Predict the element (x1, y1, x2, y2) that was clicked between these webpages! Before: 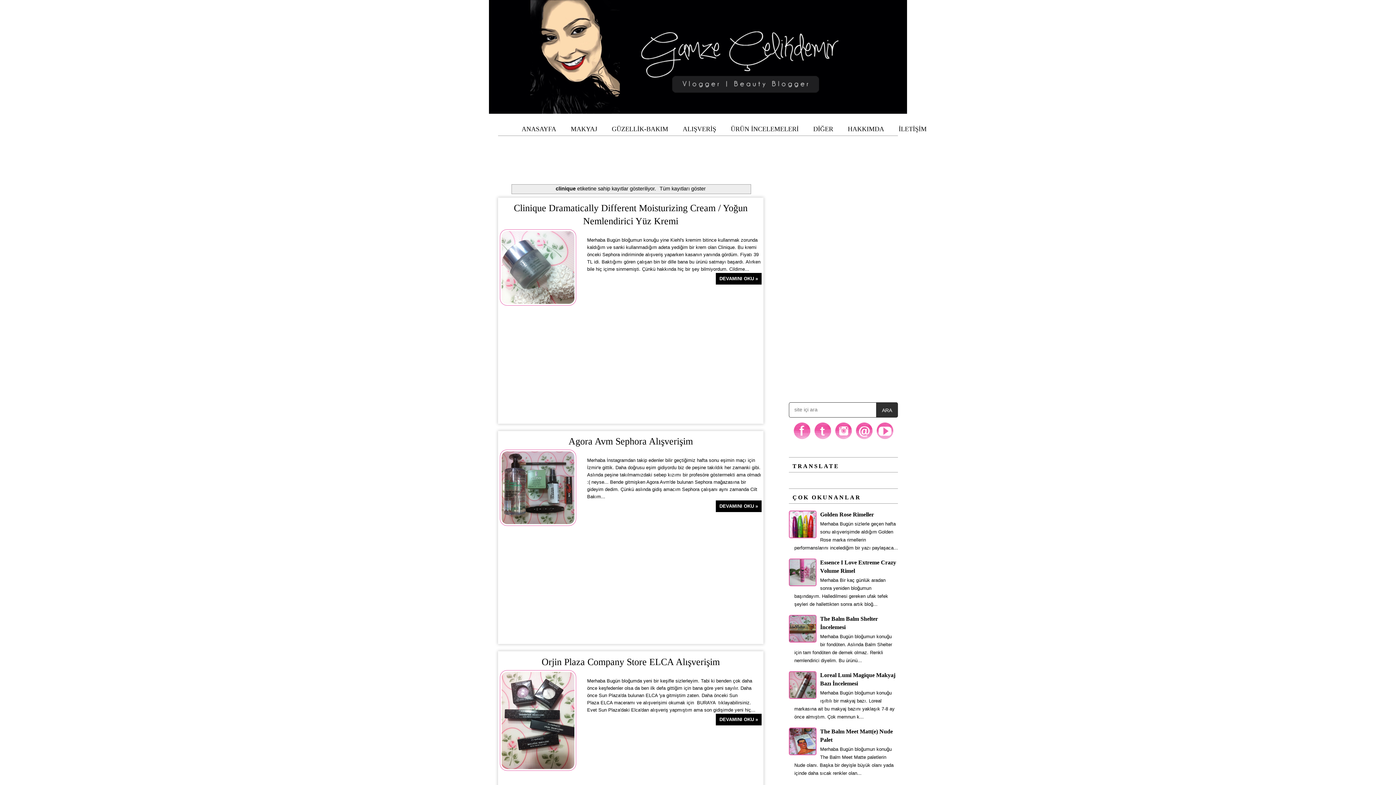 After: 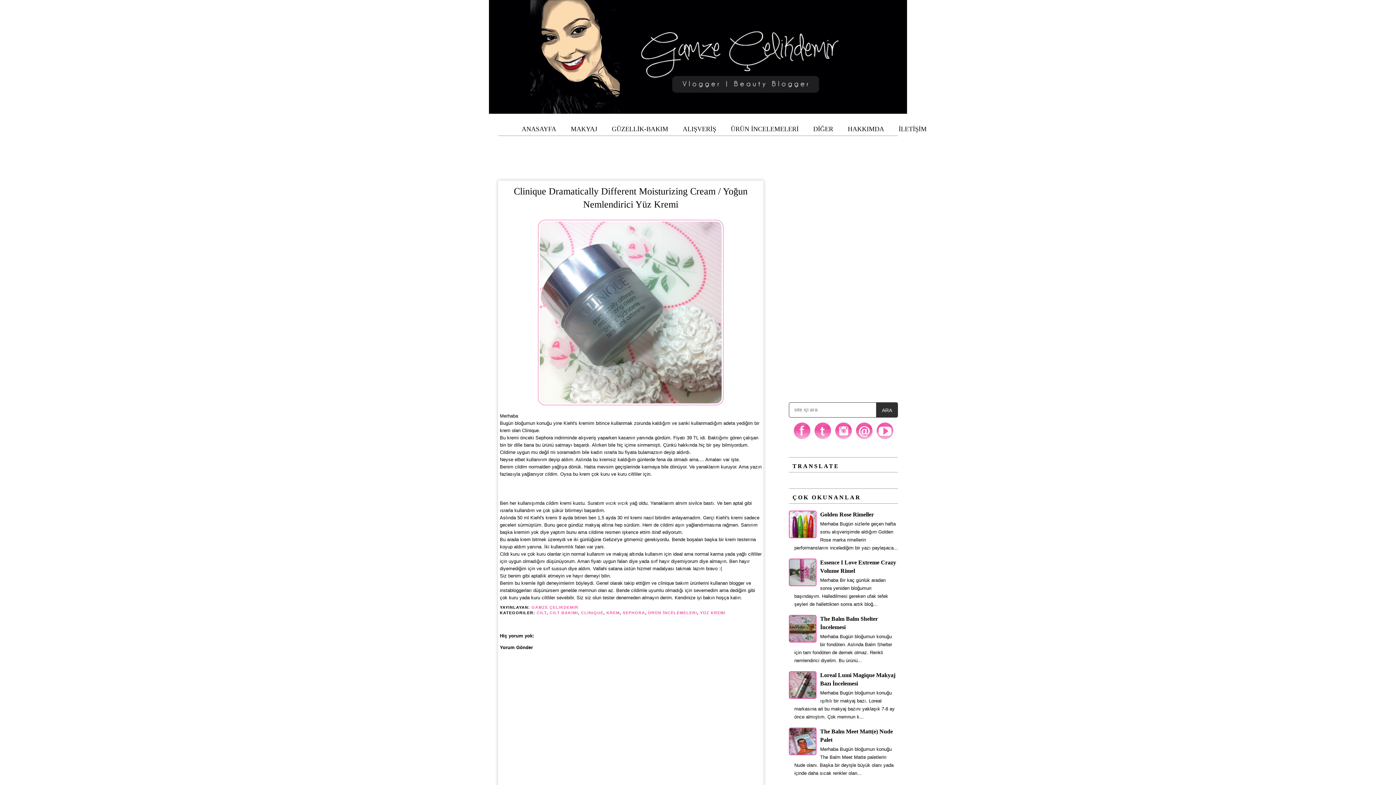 Action: bbox: (500, 201, 761, 228) label: Clinique Dramatically Different Moisturizing Cream / Yoğun Nemlendirici Yüz Kremi